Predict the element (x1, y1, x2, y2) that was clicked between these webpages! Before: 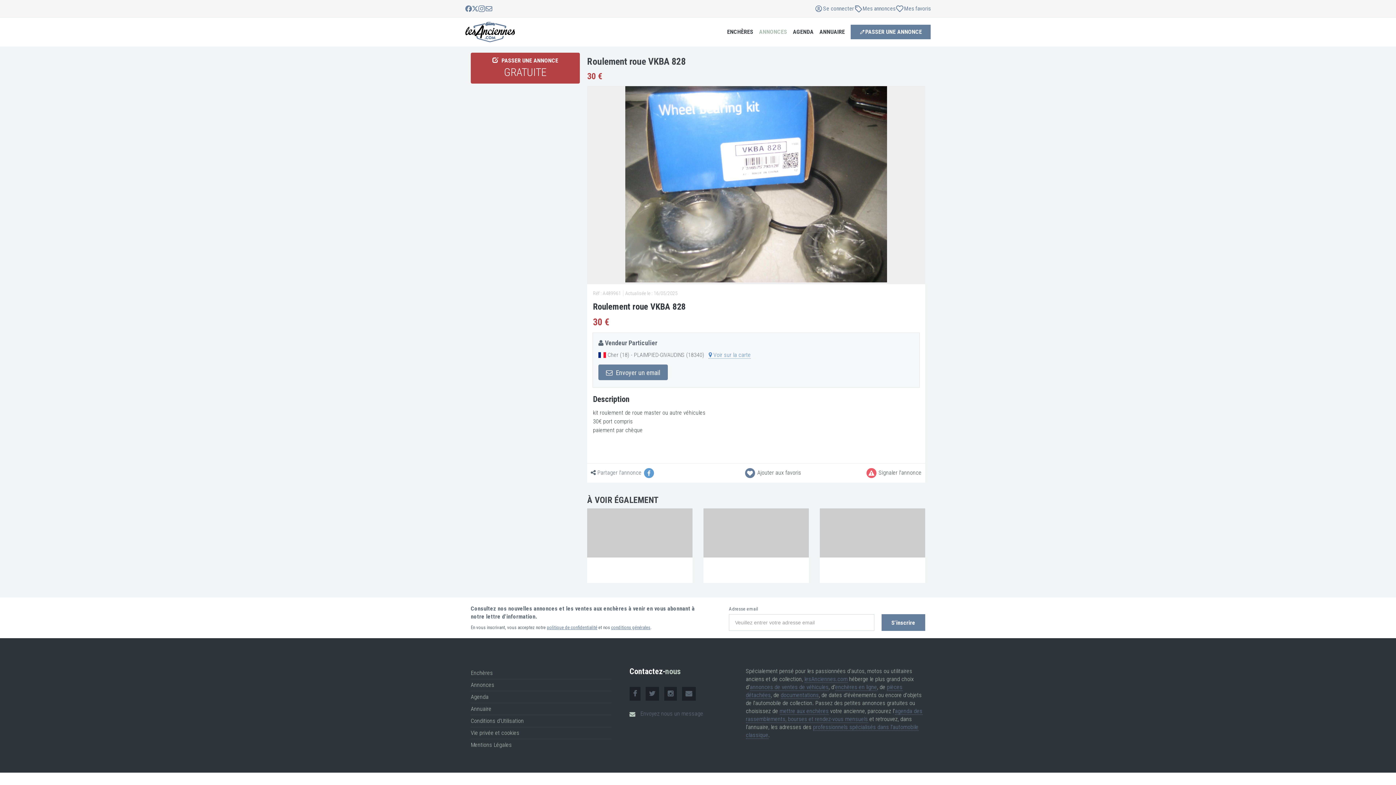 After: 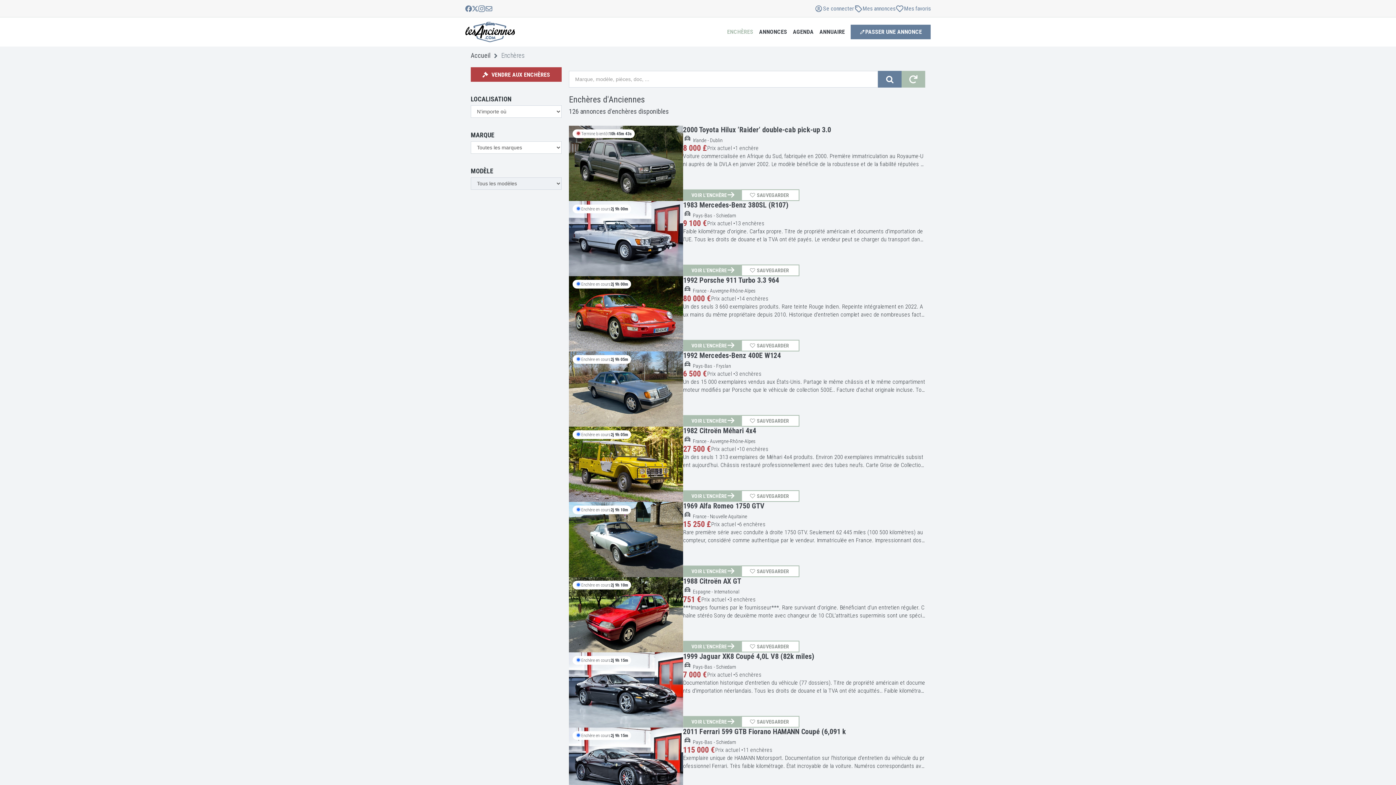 Action: label: enchères en ligne bbox: (835, 684, 877, 691)